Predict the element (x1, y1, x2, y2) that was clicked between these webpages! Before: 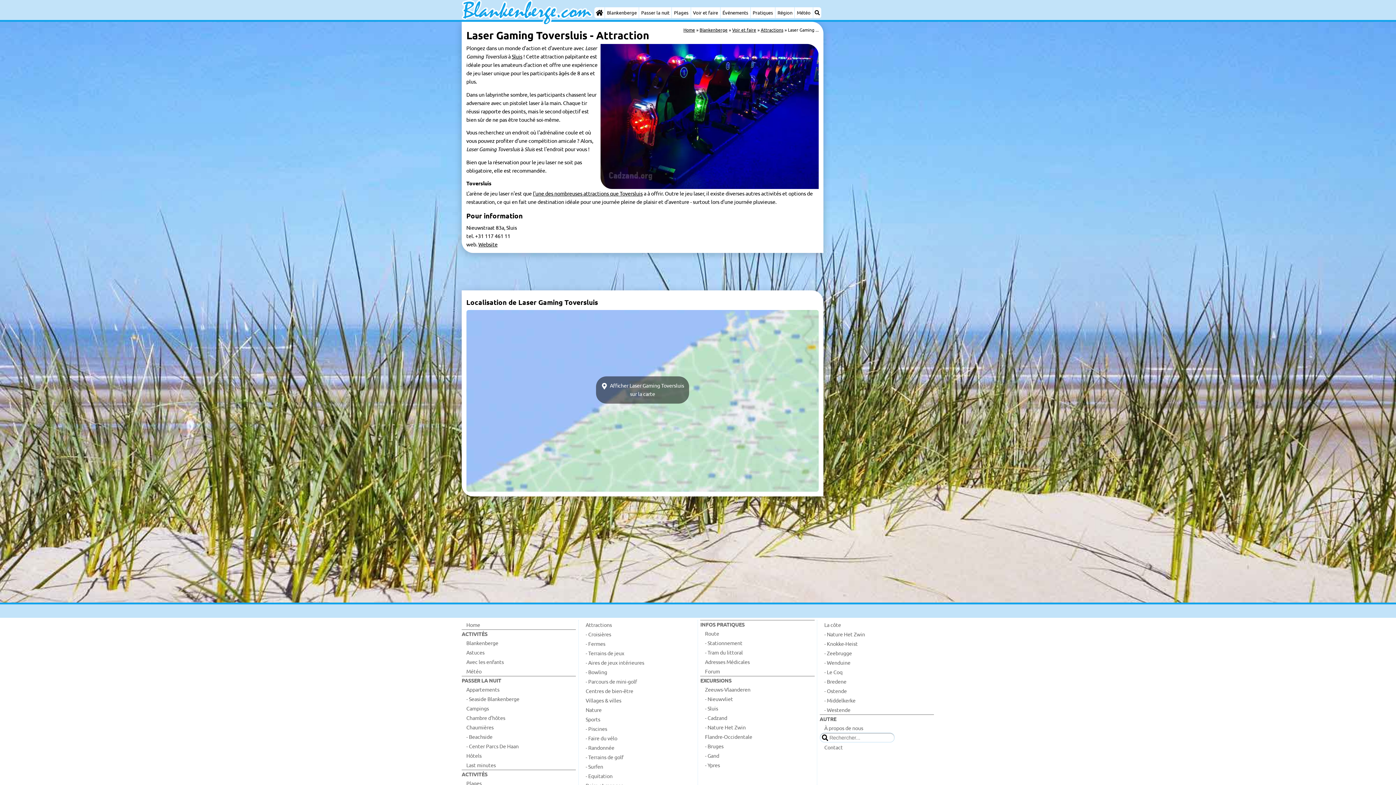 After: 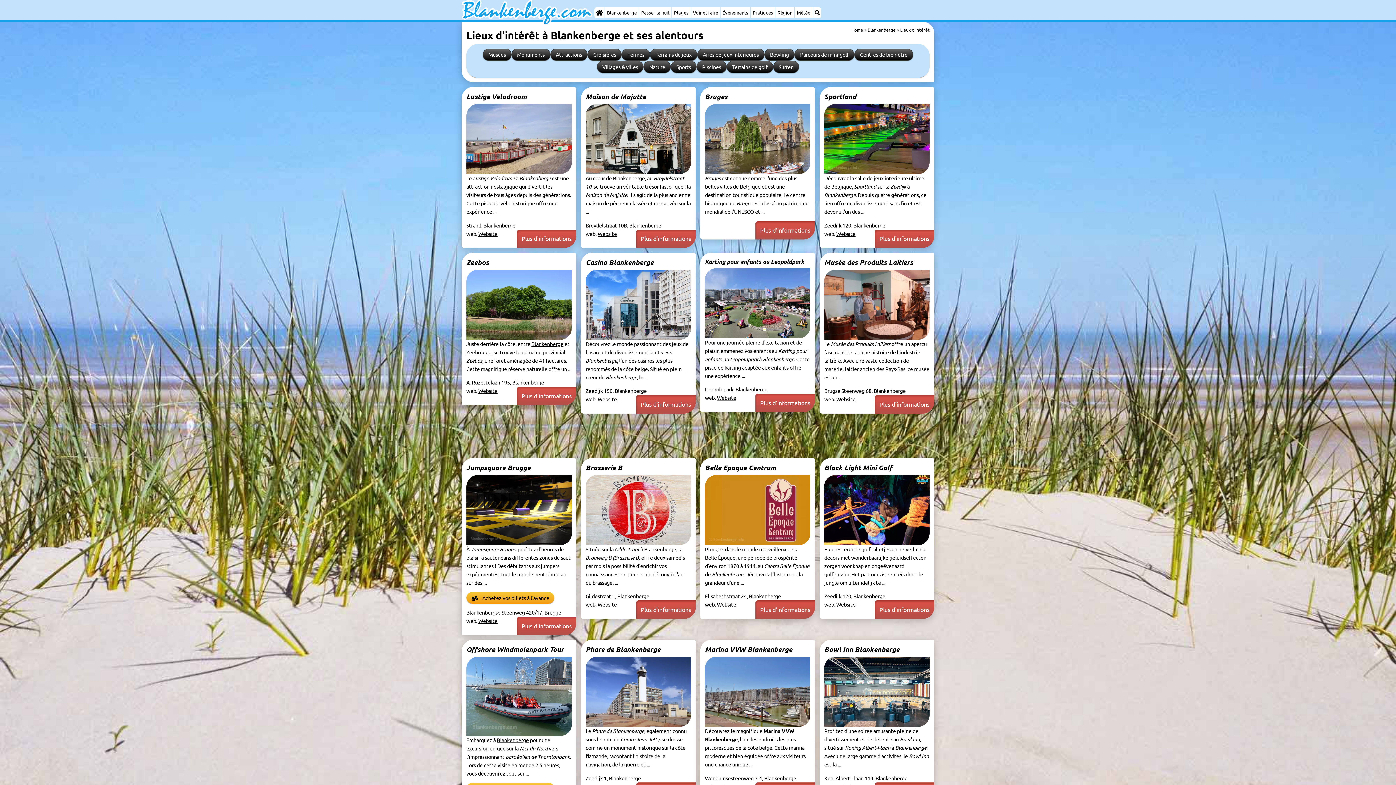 Action: label: Voir et faire bbox: (732, 26, 756, 32)